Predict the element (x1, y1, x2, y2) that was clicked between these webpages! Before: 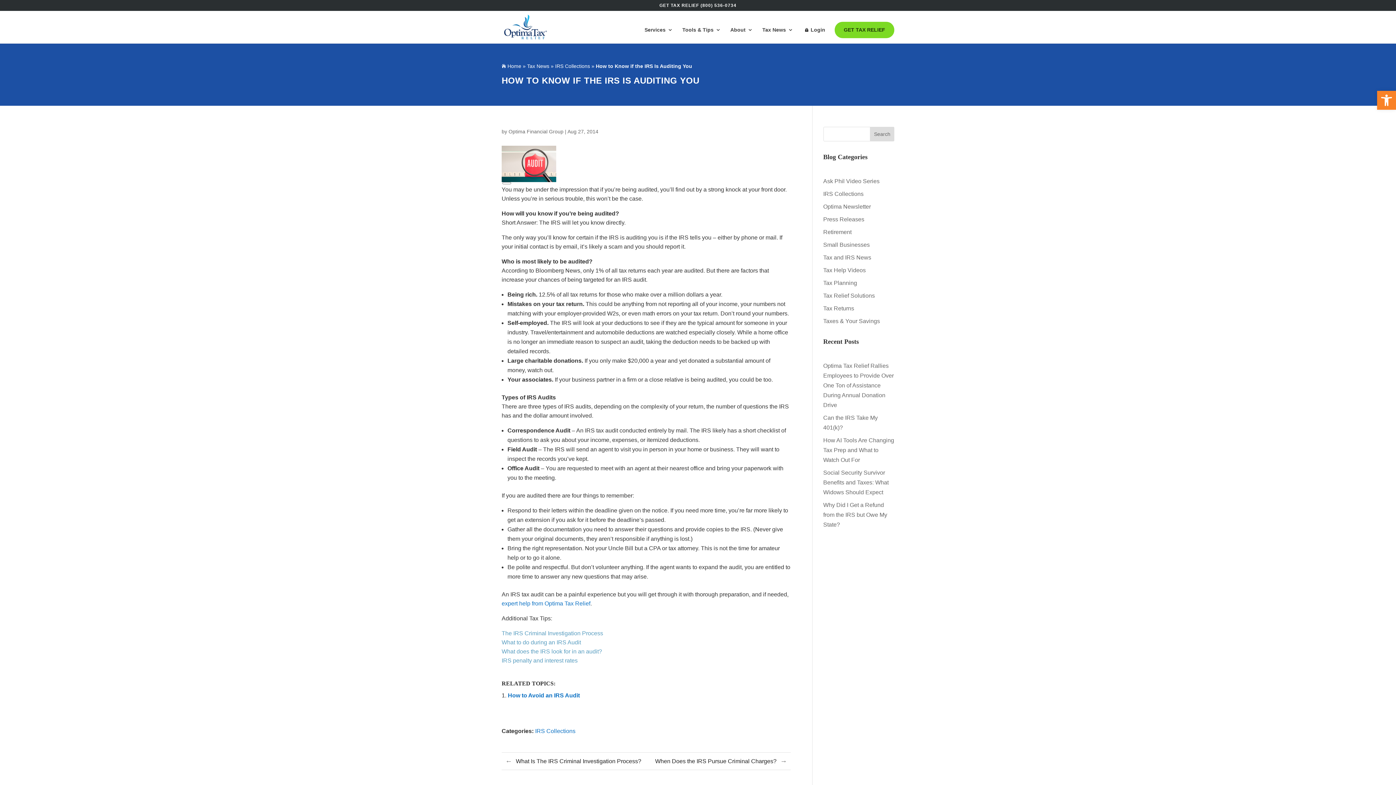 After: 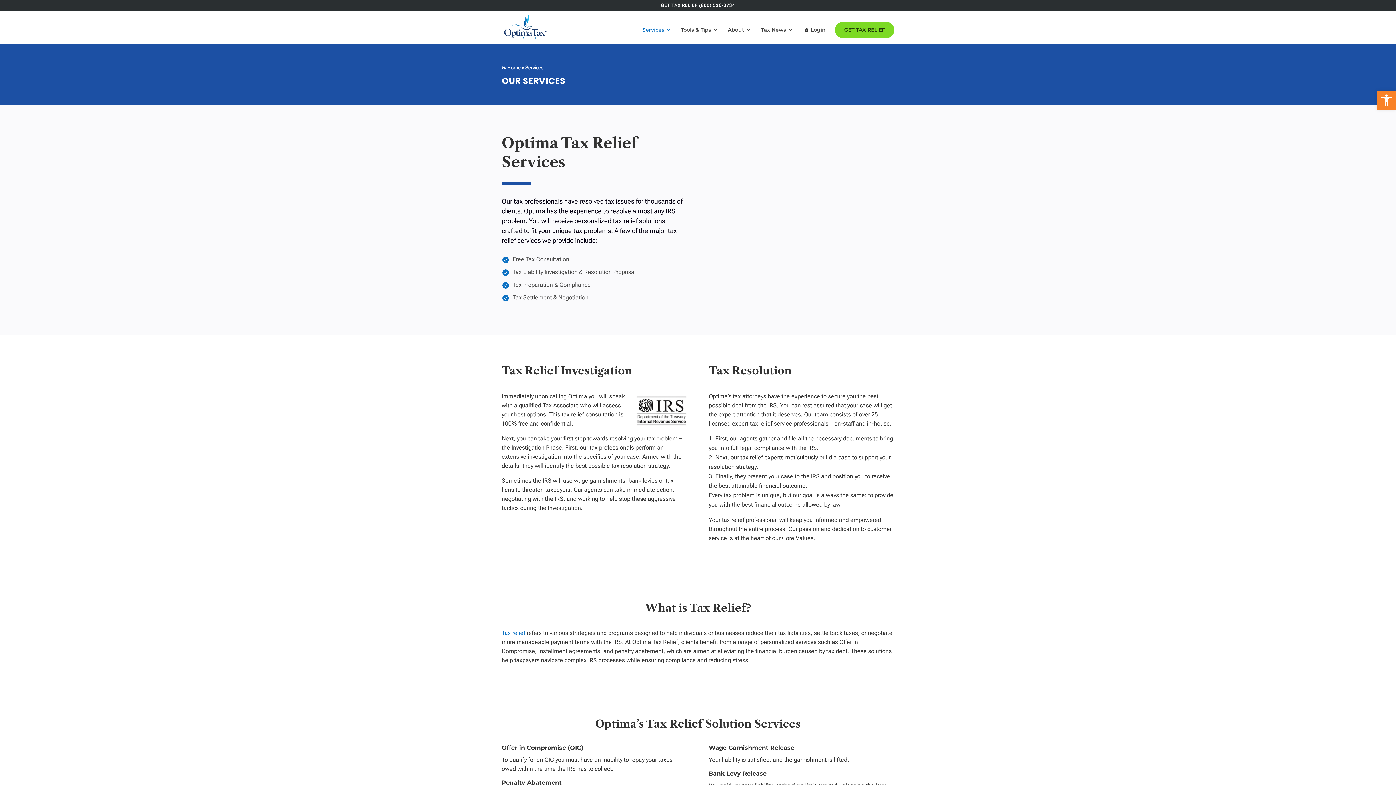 Action: bbox: (644, 27, 673, 43) label: Services